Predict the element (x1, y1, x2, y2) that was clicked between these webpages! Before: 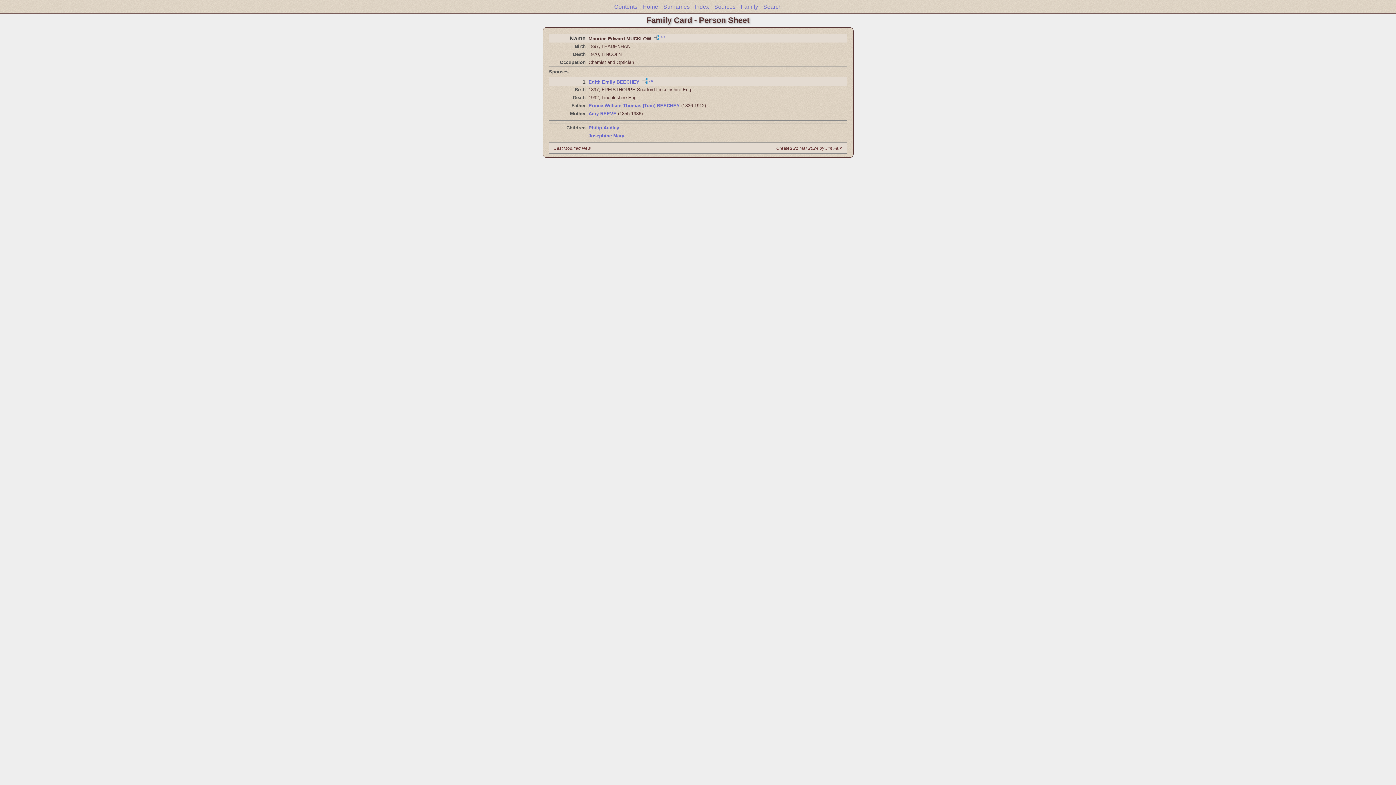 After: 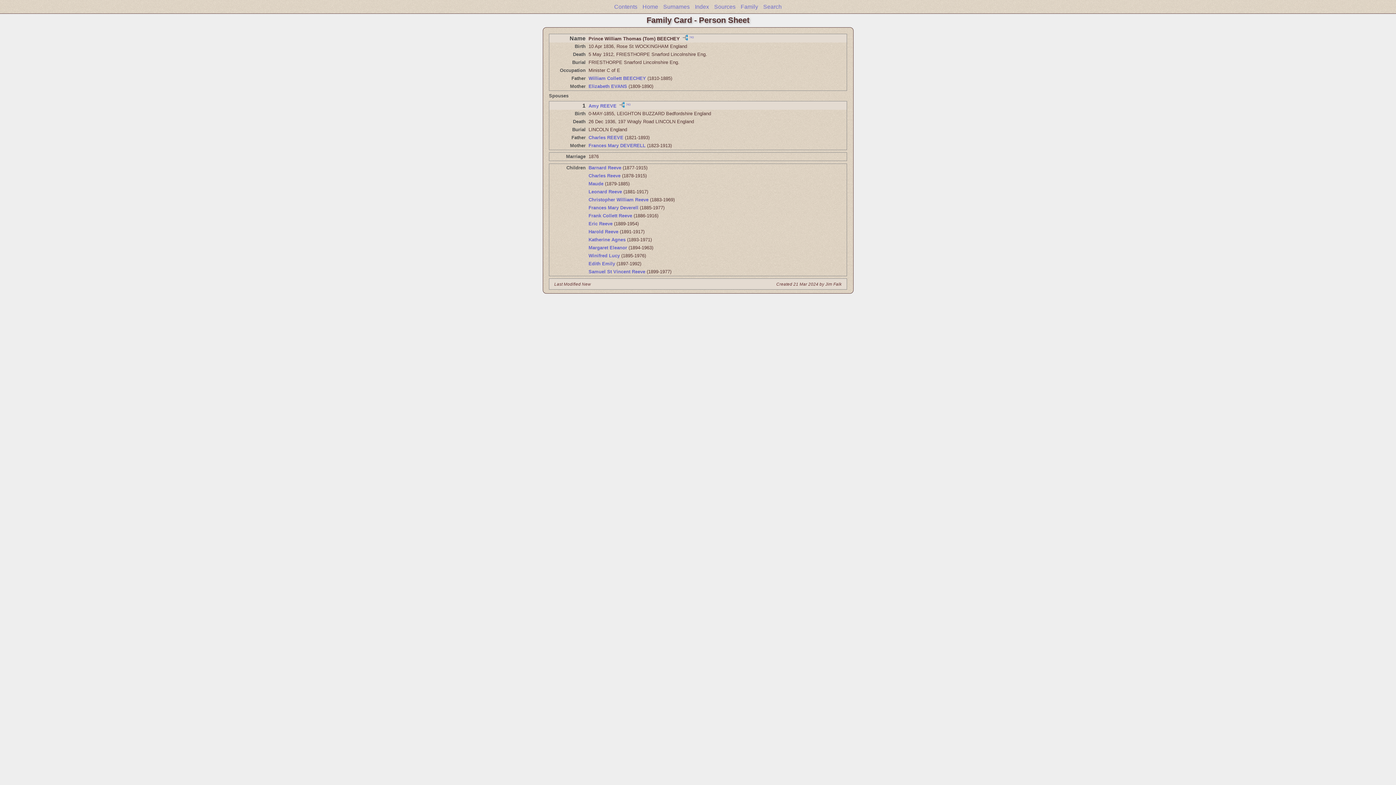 Action: label: Prince William Thomas (Tom) BEECHEY bbox: (588, 102, 680, 108)